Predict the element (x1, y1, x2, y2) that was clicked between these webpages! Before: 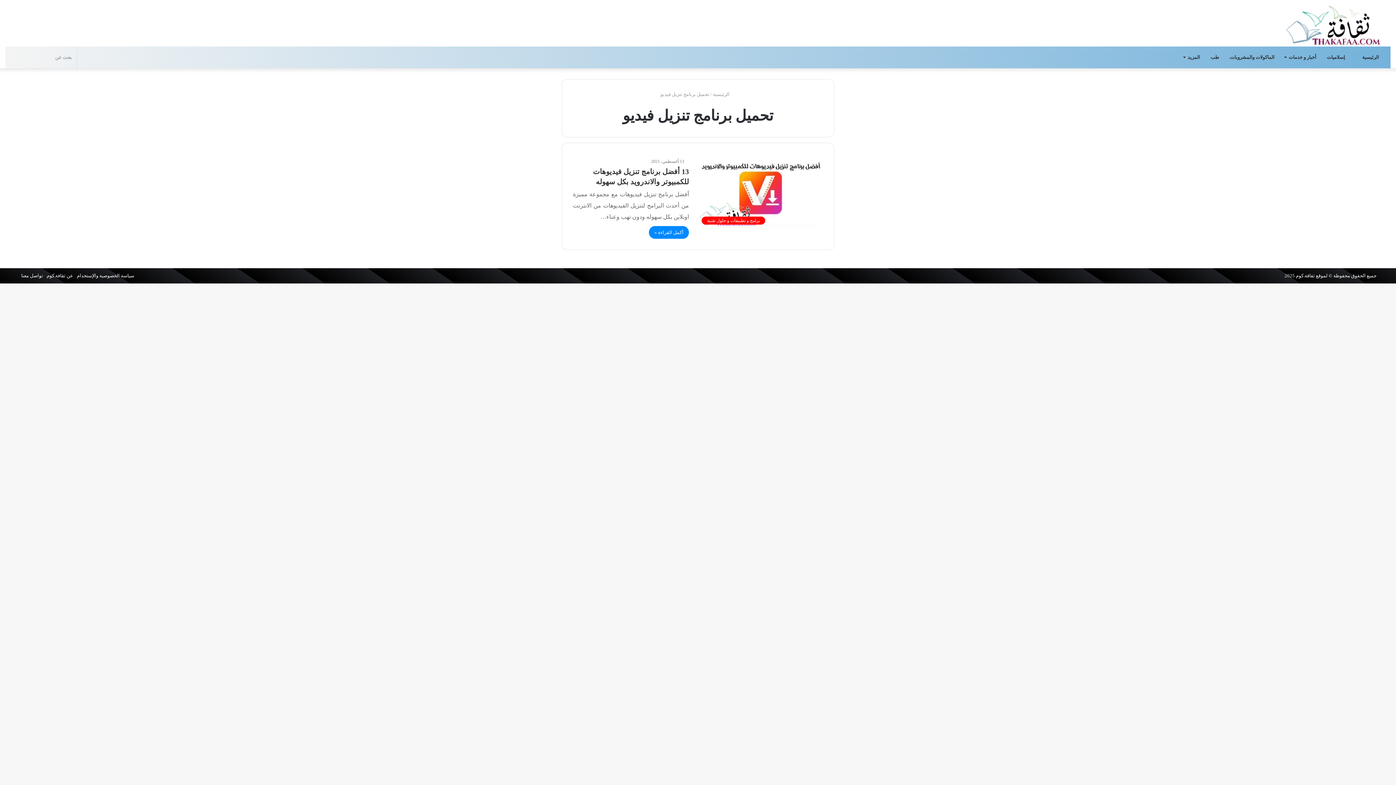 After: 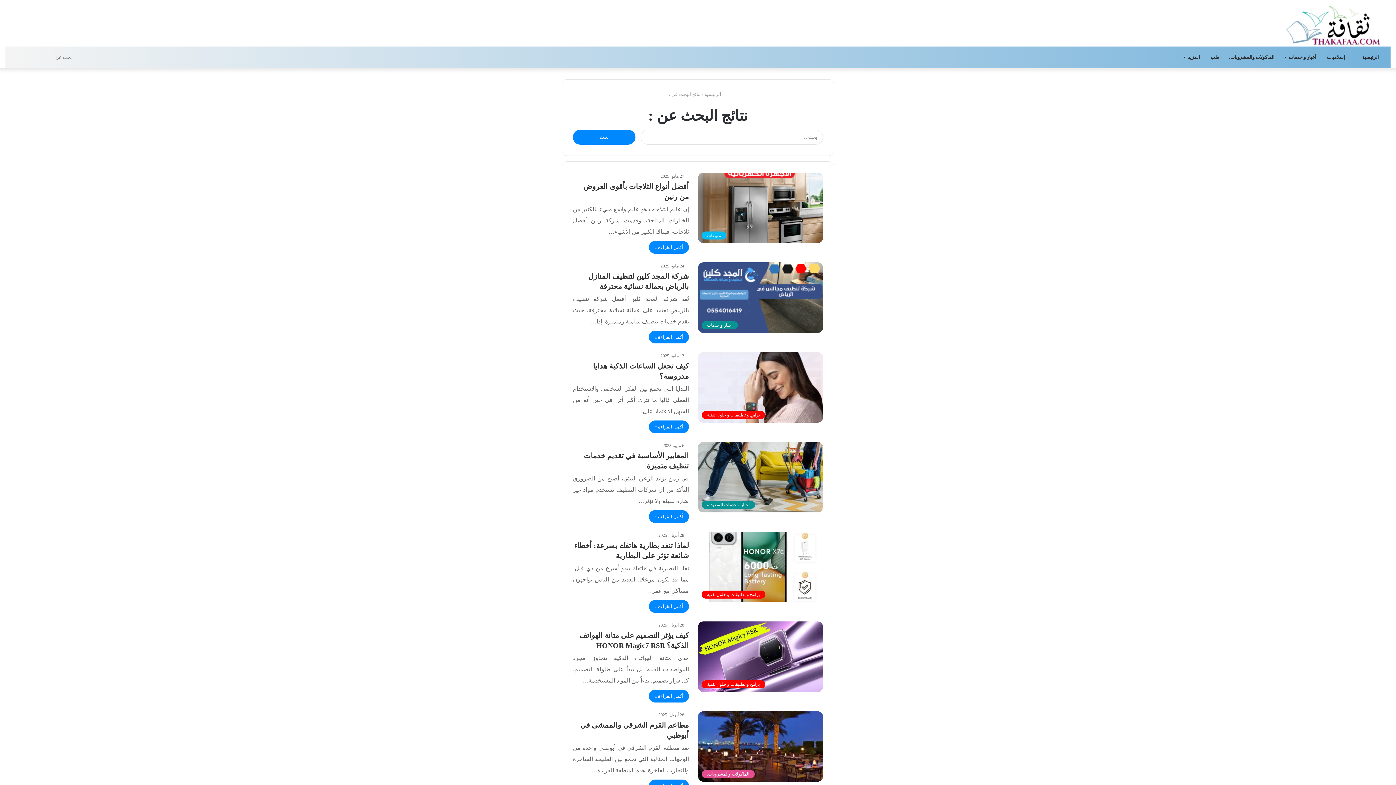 Action: label: بحث عن bbox: (5, 46, 20, 68)